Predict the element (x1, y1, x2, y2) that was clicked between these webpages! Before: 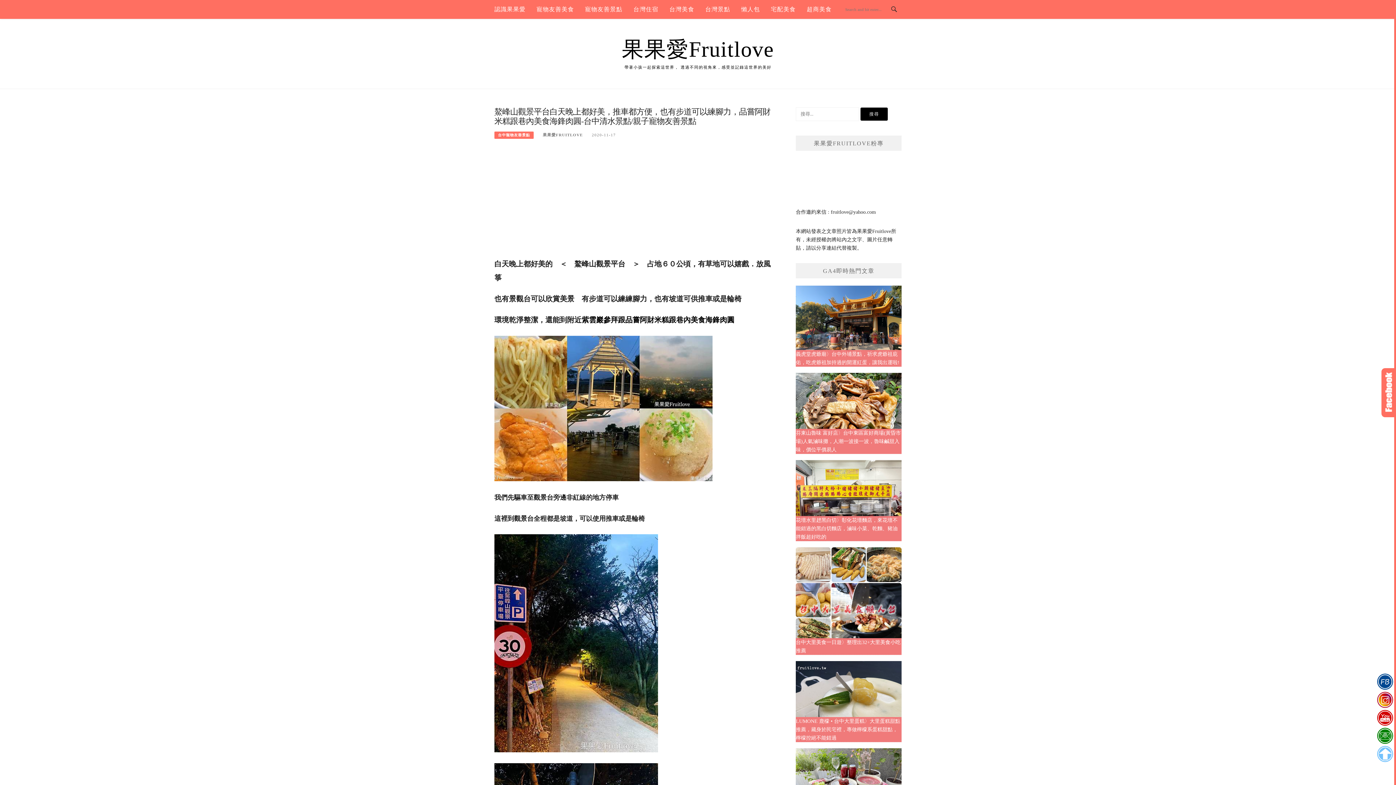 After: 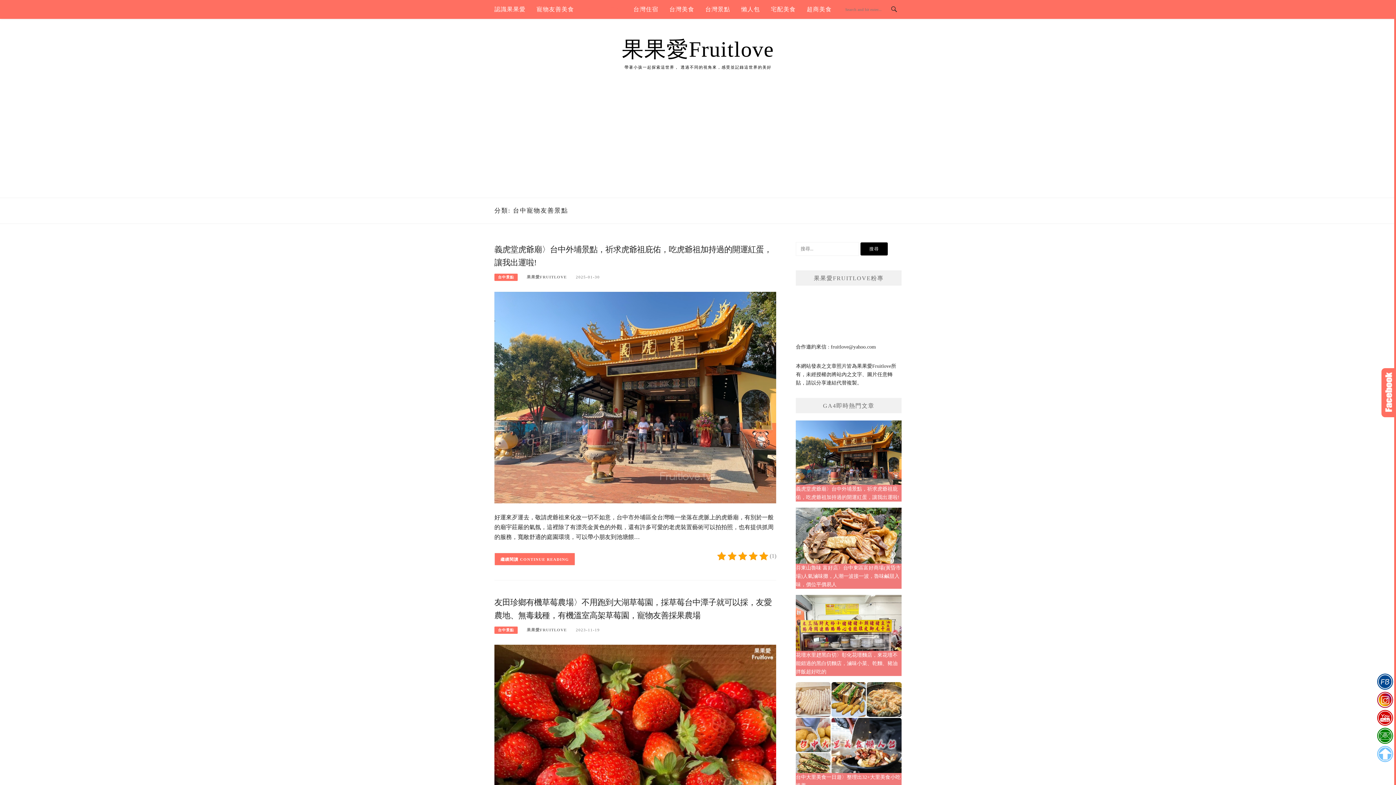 Action: label: 台中寵物友善景點 bbox: (494, 131, 533, 138)